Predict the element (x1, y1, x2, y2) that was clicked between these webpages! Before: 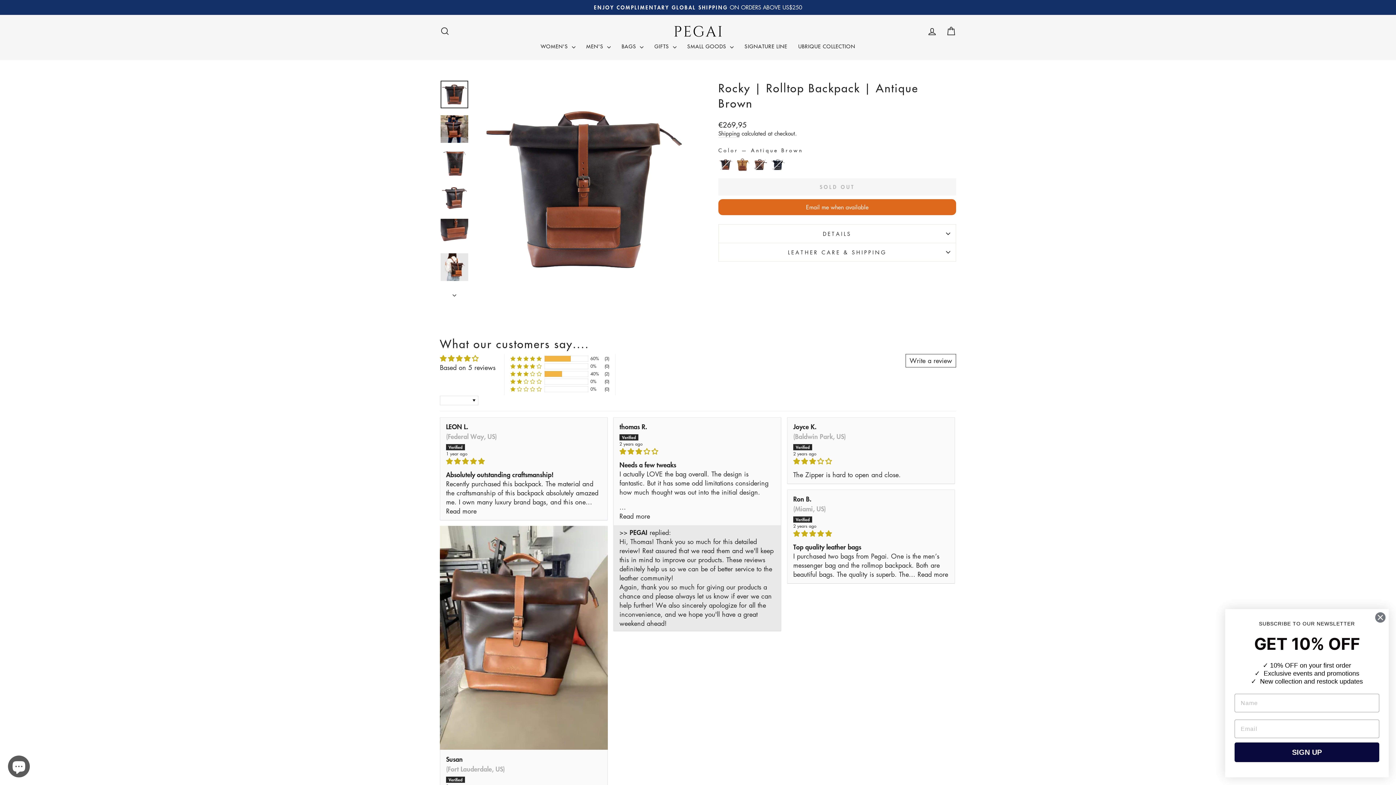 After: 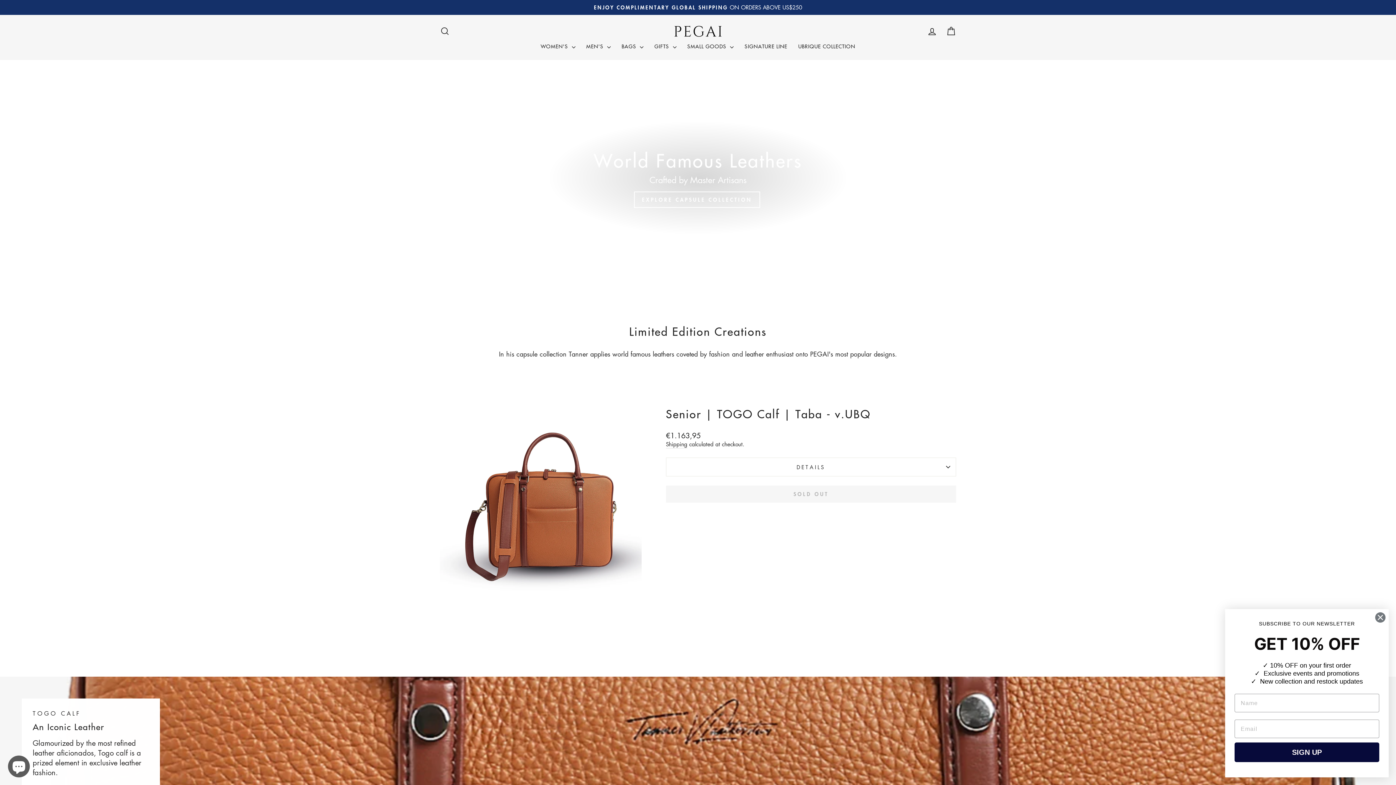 Action: bbox: (739, 40, 793, 52) label: SIGNATURE LINE